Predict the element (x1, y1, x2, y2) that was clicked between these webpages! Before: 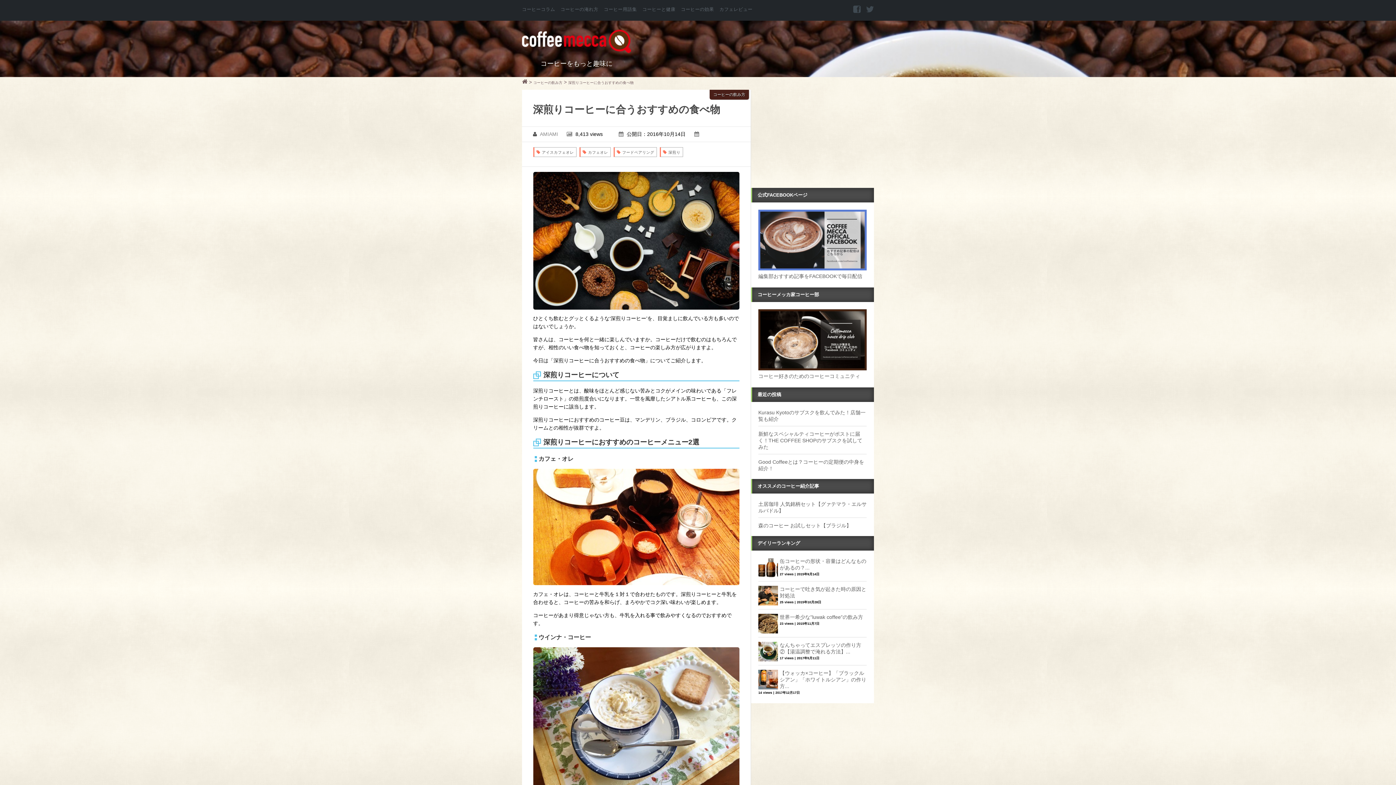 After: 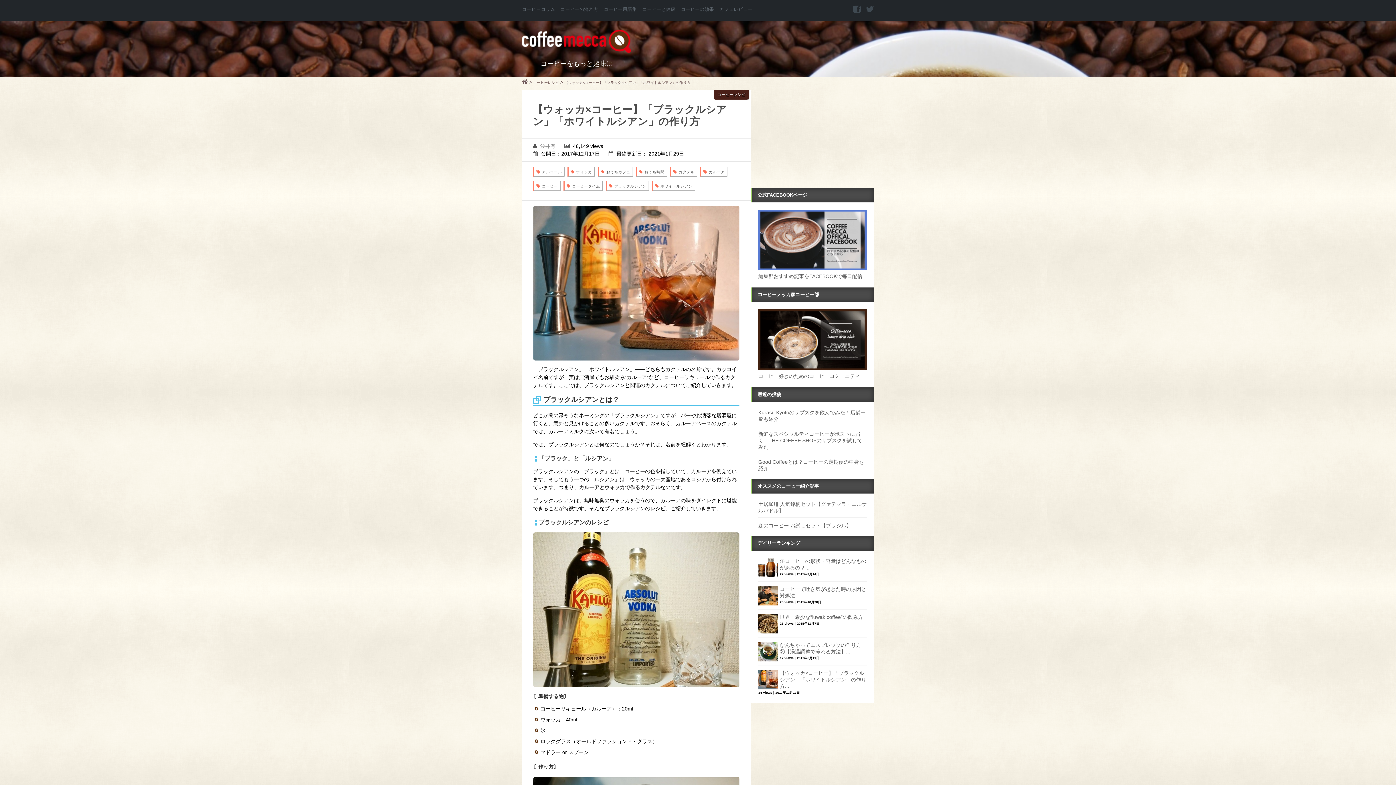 Action: bbox: (780, 670, 866, 689) label: 【ウォッカ×コーヒー】「ブラックルシアン」「ホワイトルシアン」の作り方...